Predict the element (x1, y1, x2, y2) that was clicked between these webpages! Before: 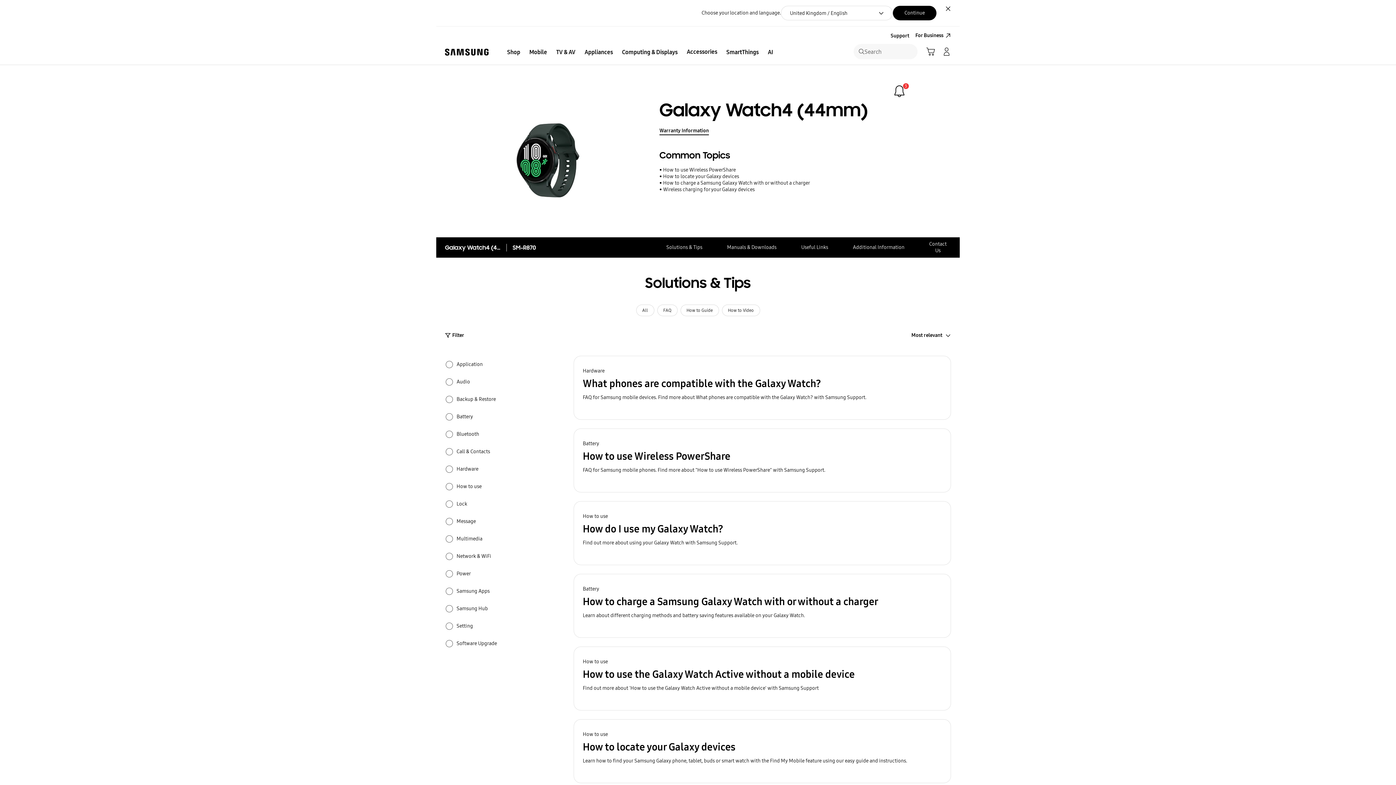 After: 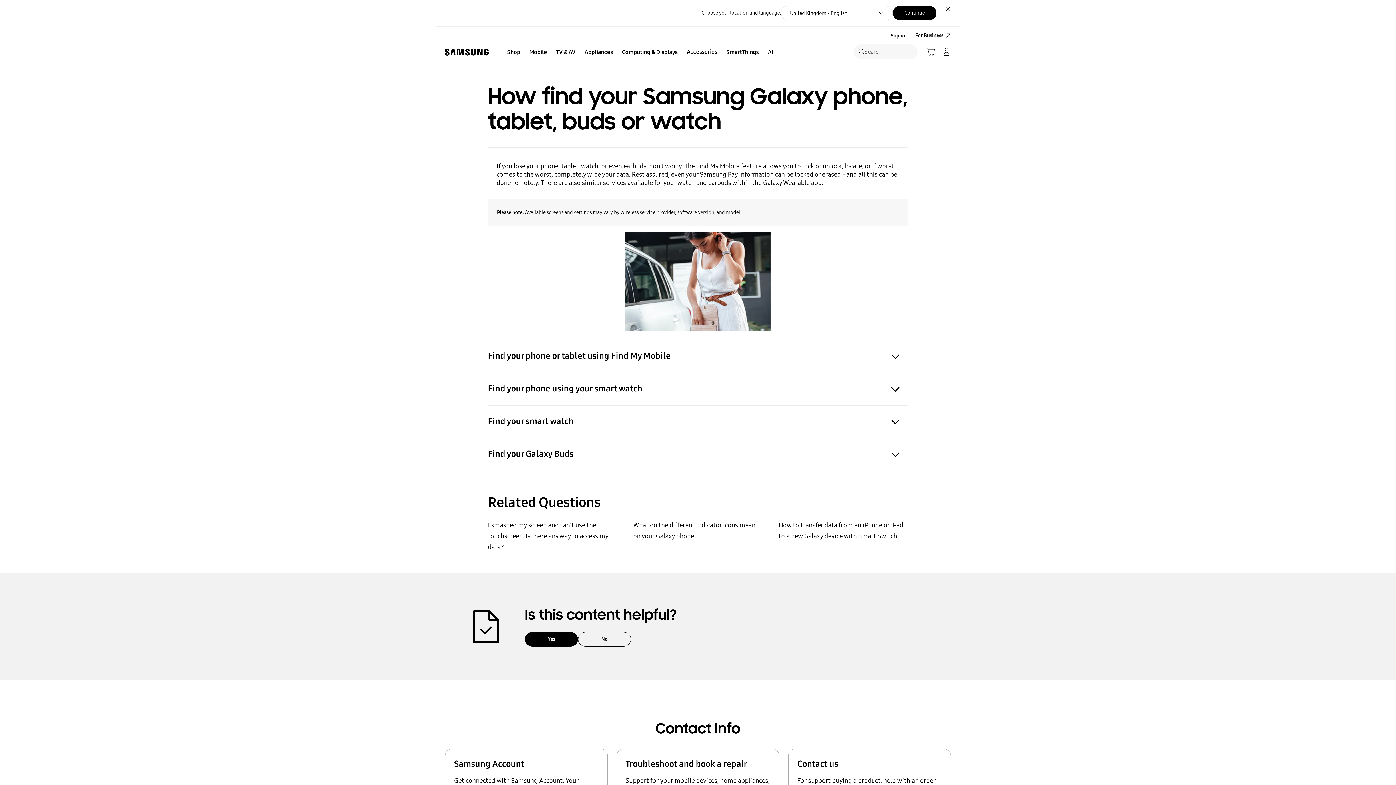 Action: bbox: (573, 719, 951, 783) label: How to use
How to locate your Galaxy devices
Learn how to find your Samsung Galaxy phone, tablet, buds or smart watch with the Find My Mobile feature using our easy guide and instructions.